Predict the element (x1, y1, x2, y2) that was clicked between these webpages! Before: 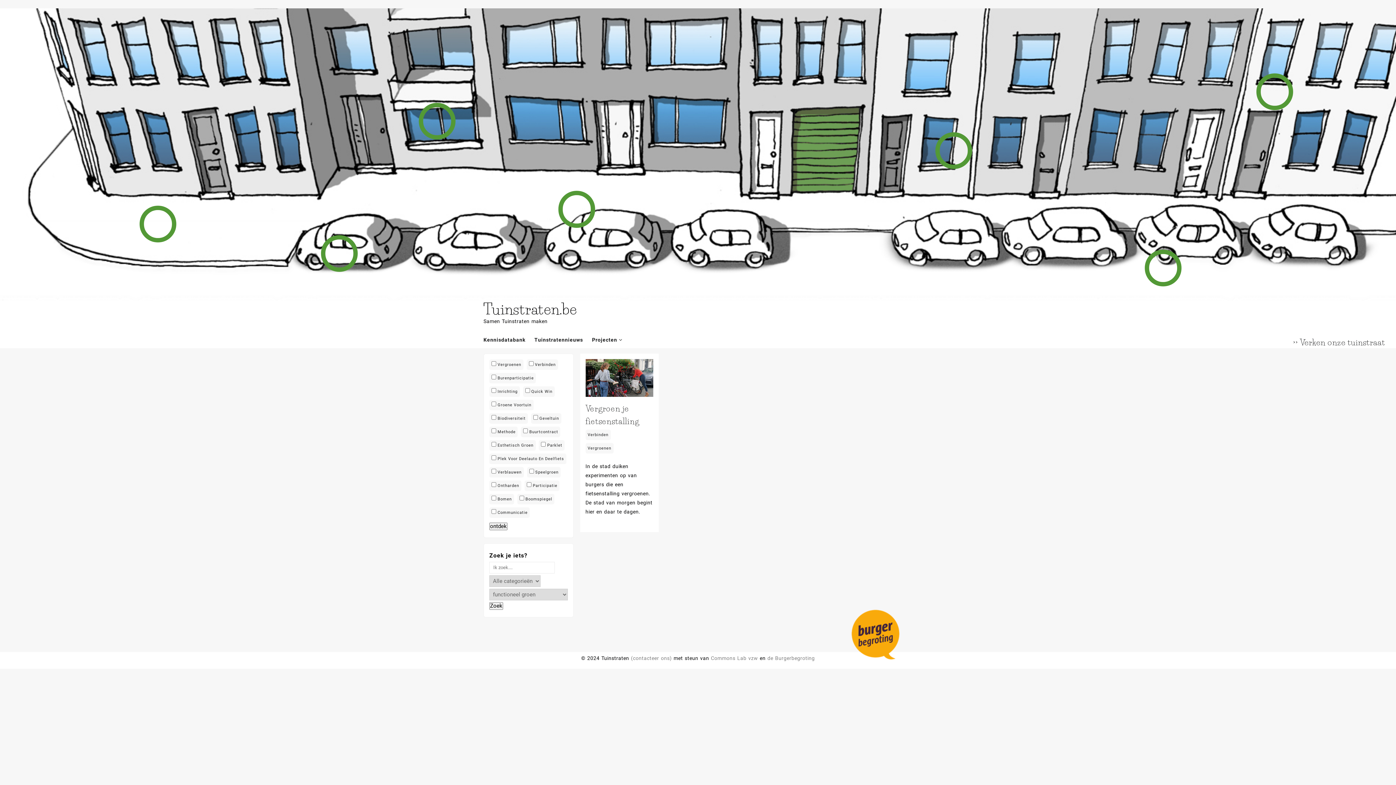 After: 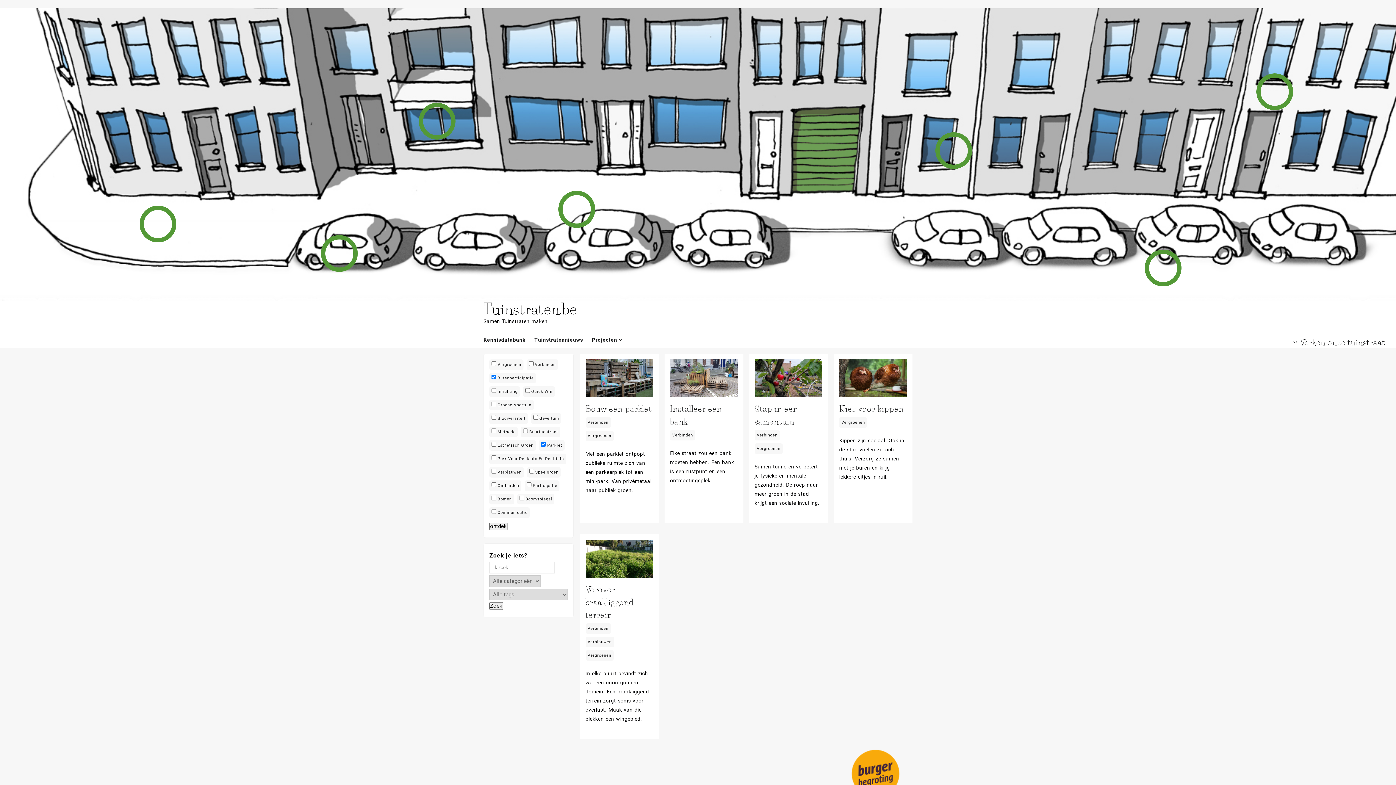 Action: bbox: (558, 191, 595, 227)